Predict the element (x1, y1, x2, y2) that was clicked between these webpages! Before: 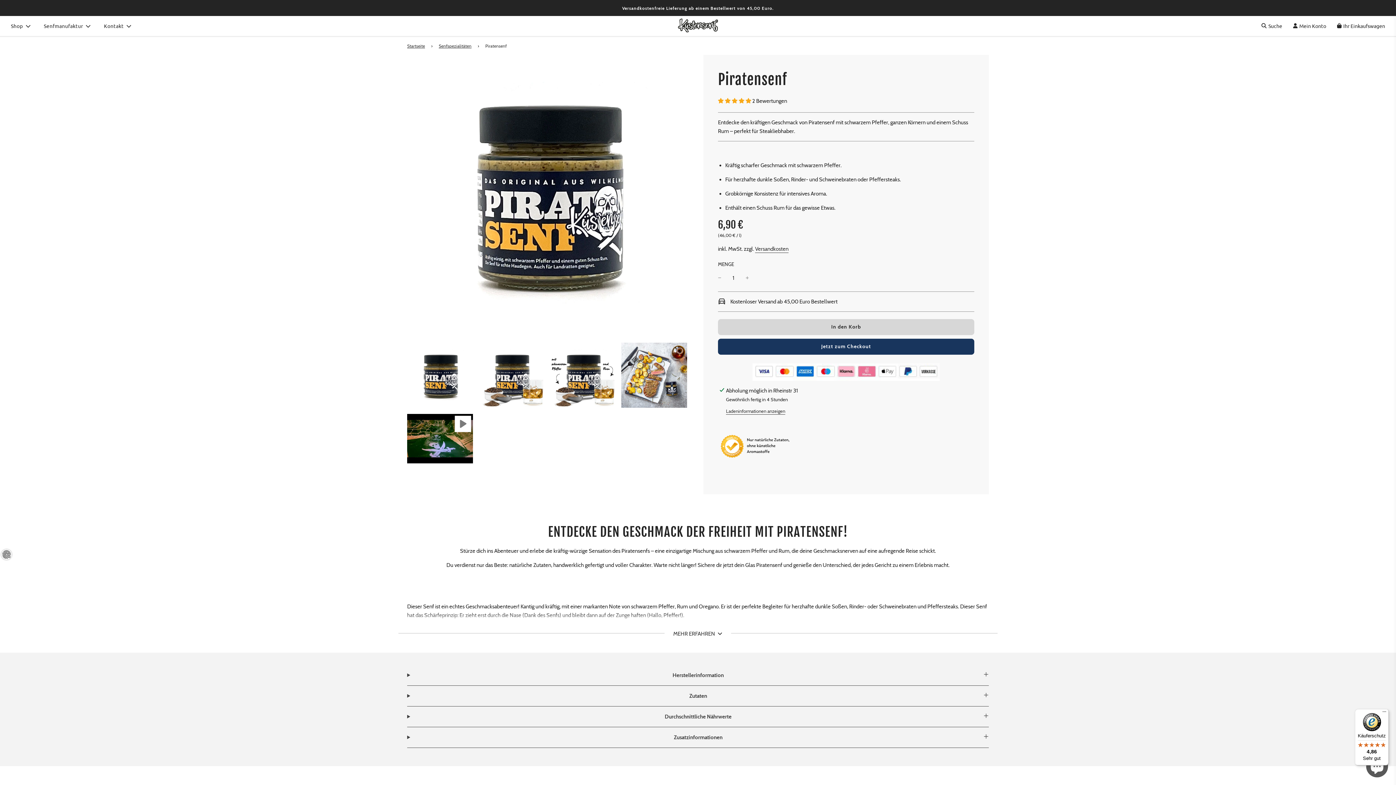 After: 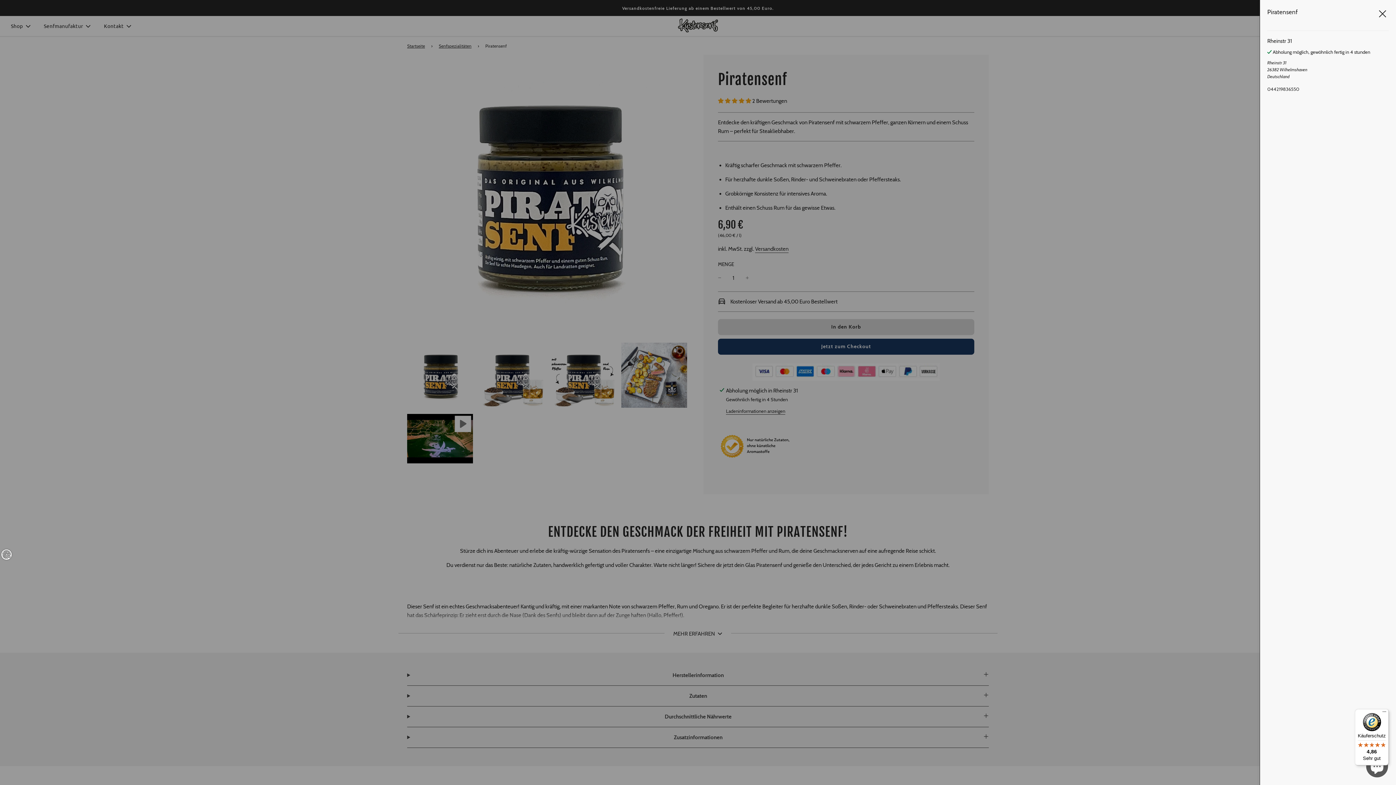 Action: label: Ladeninformationen anzeigen bbox: (726, 408, 785, 414)